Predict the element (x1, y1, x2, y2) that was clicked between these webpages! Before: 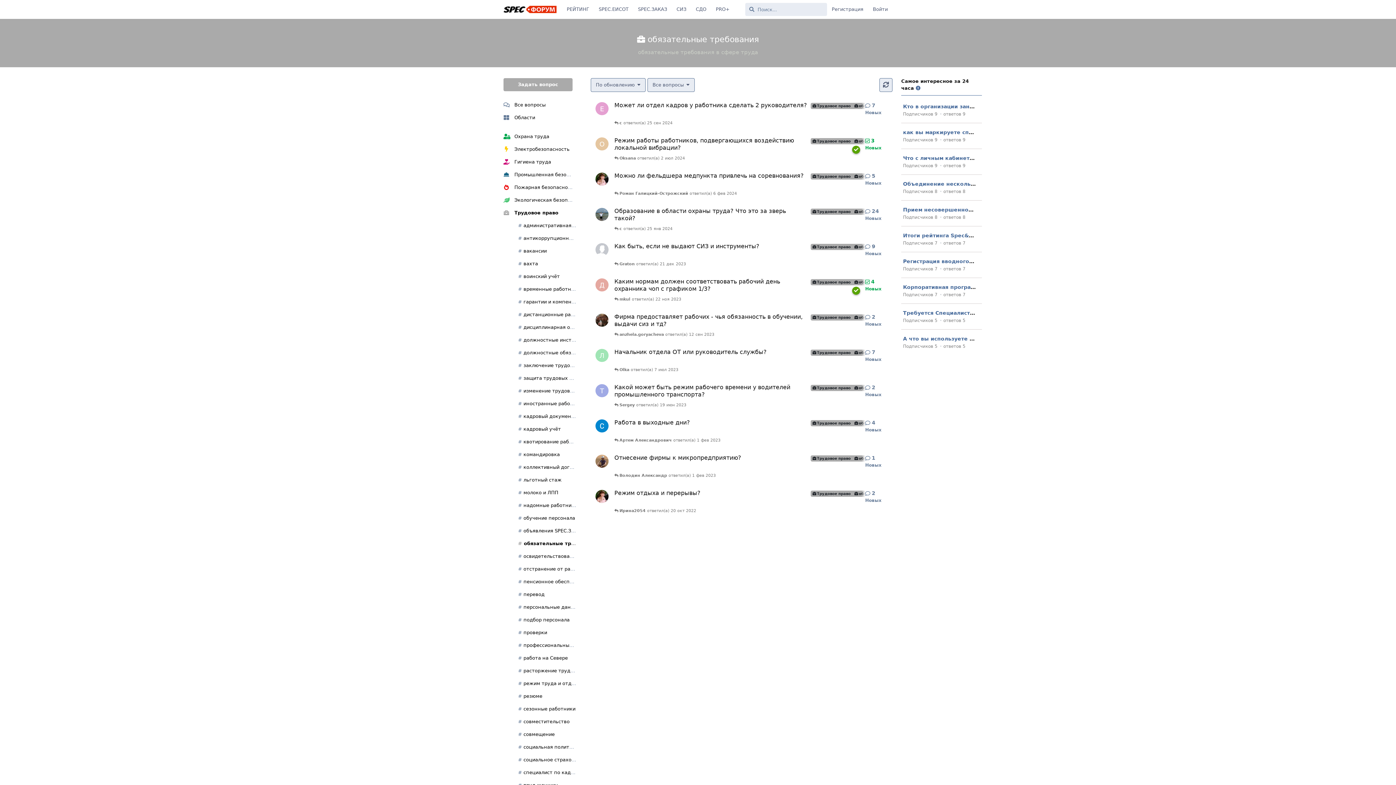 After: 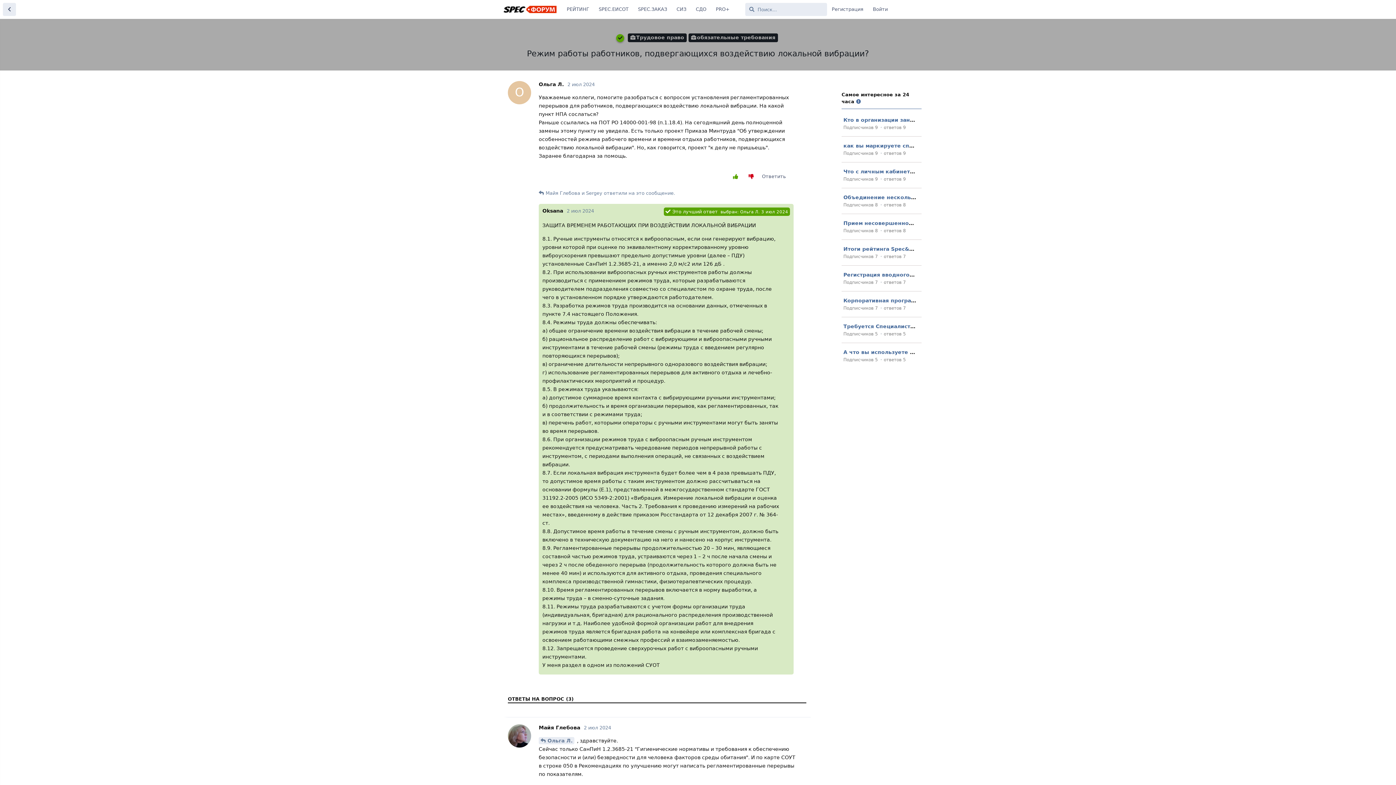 Action: label: Режим работы работников, подвергающихся воздействию локальной вибрации?
Трудовое правообязательные требования
 Oksana ответил(а) 2 июл 2024 bbox: (614, 132, 863, 165)